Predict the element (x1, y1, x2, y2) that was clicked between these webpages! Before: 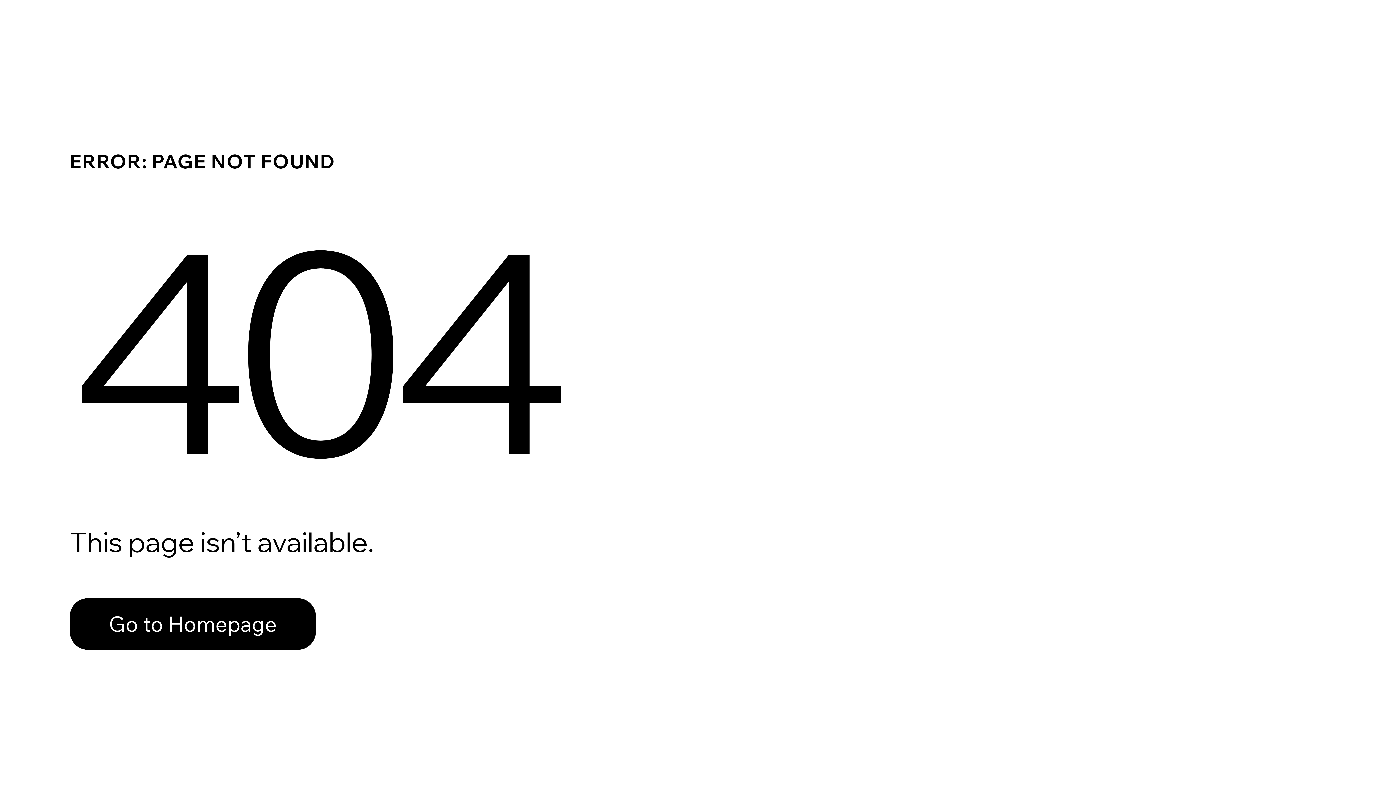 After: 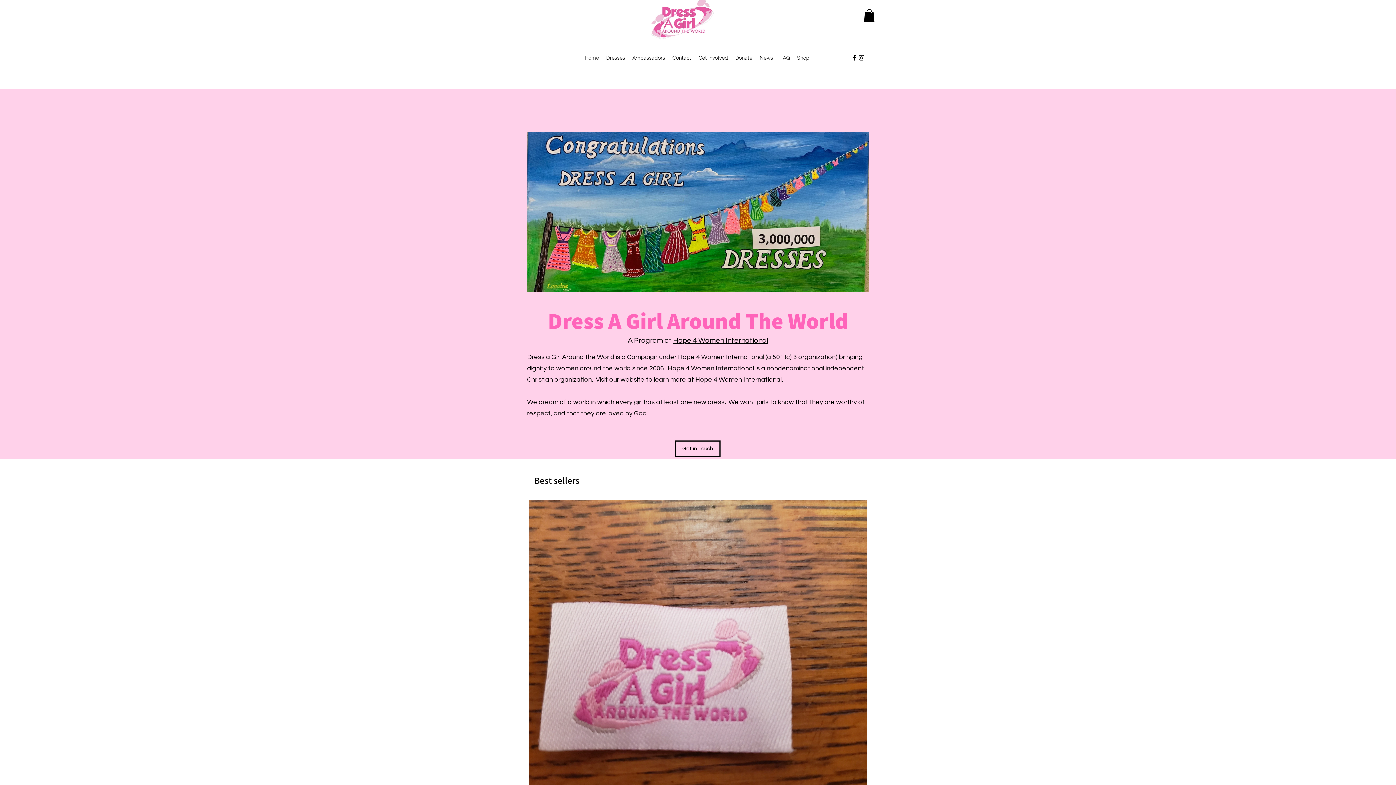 Action: bbox: (69, 582, 768, 659) label: Go to Homepage